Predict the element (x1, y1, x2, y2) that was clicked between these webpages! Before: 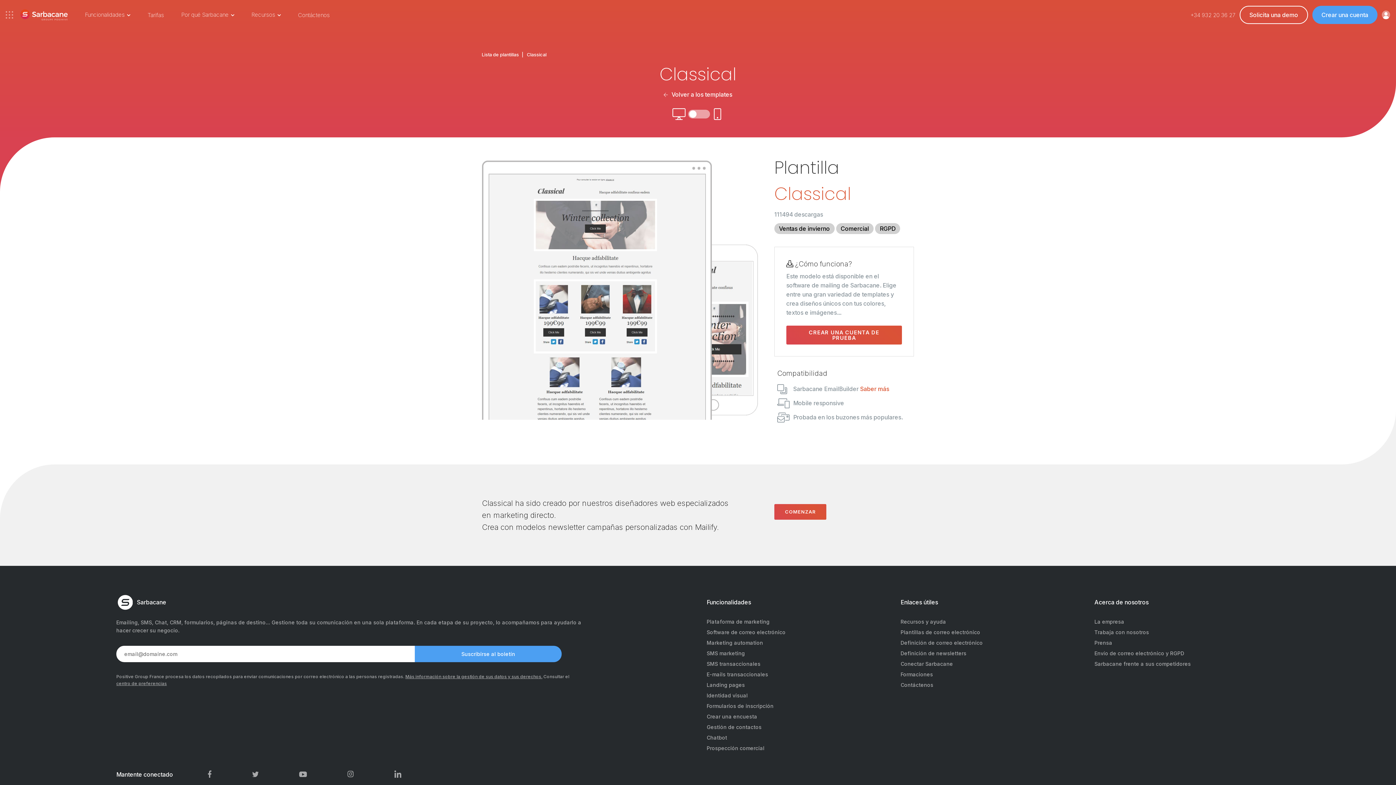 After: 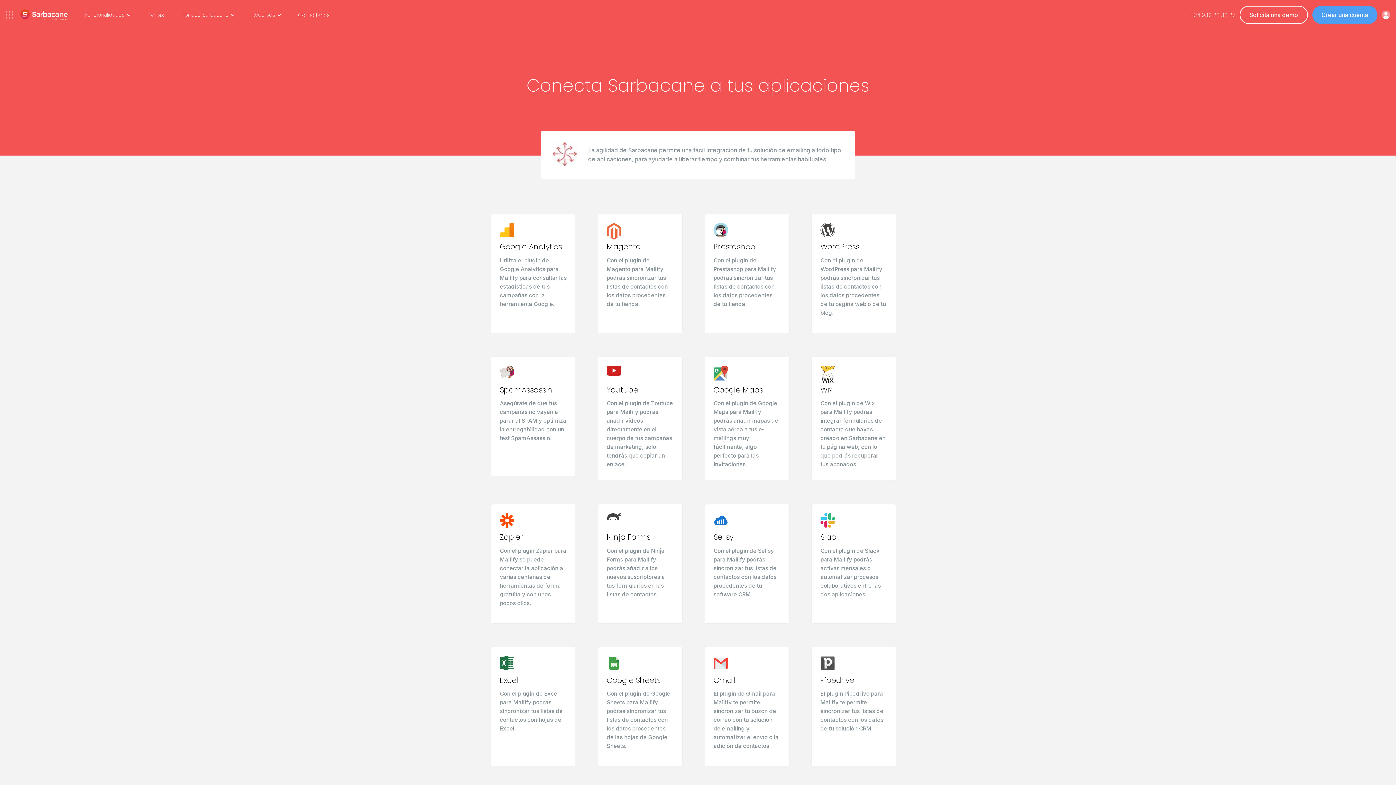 Action: bbox: (900, 661, 1086, 667) label: Conectar Sarbacane